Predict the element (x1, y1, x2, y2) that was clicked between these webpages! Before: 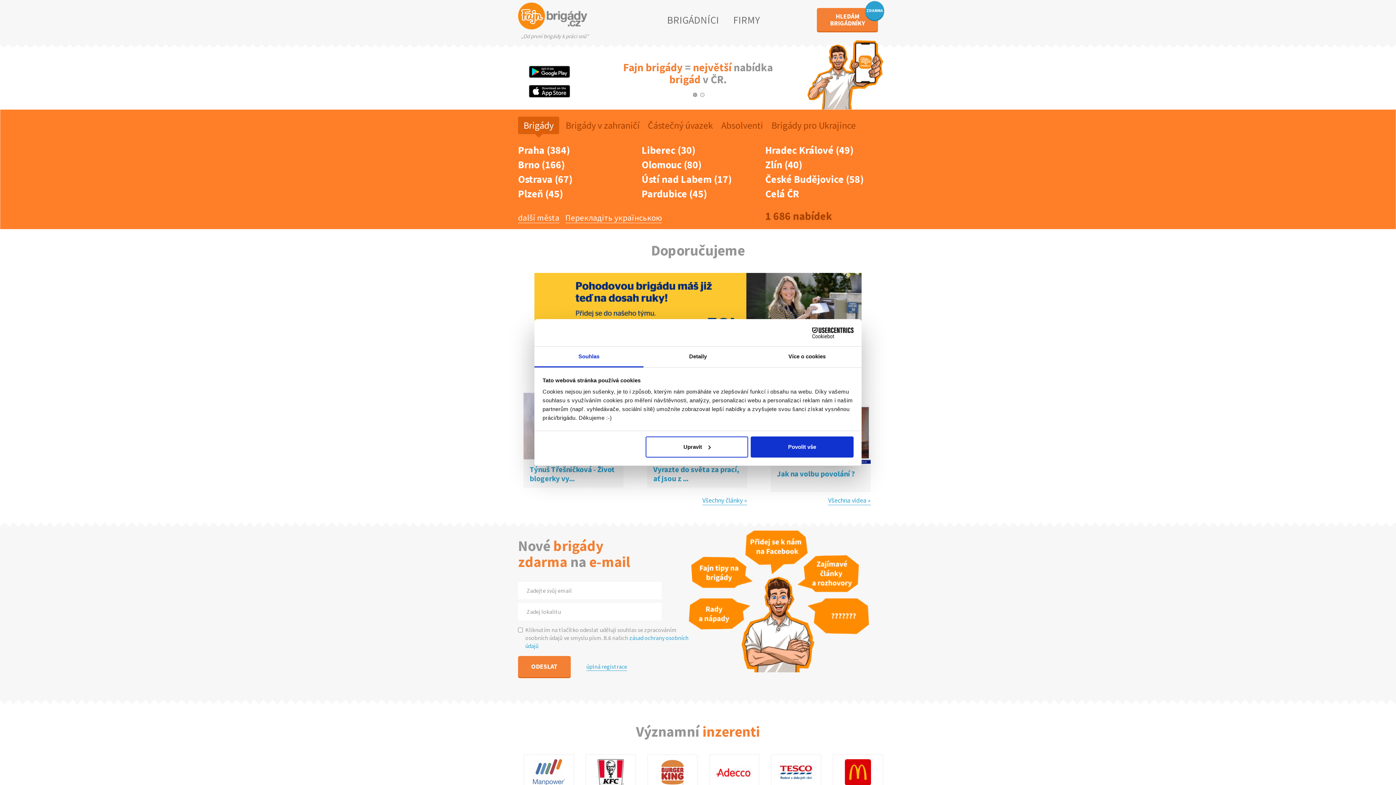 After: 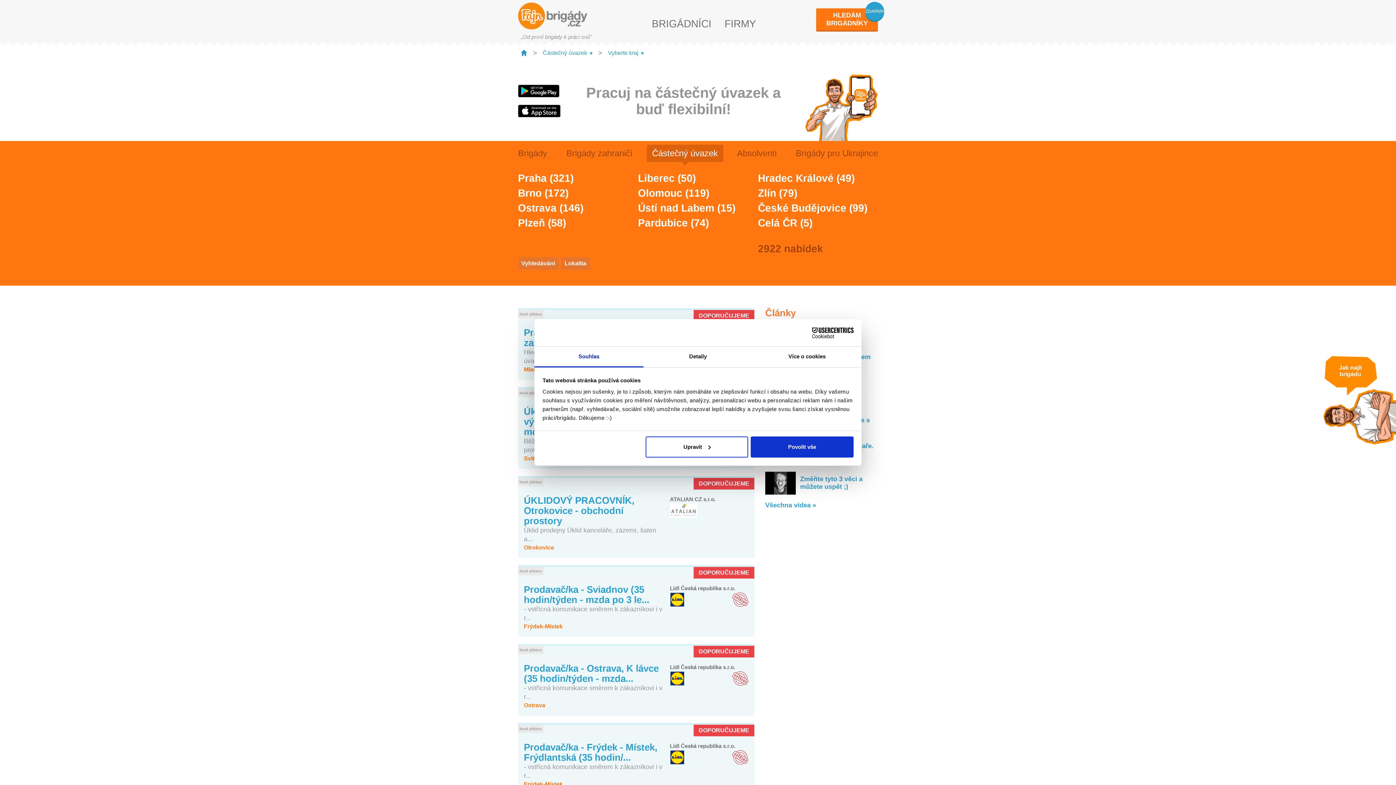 Action: bbox: (646, 116, 714, 134) label: Částečný úvazek